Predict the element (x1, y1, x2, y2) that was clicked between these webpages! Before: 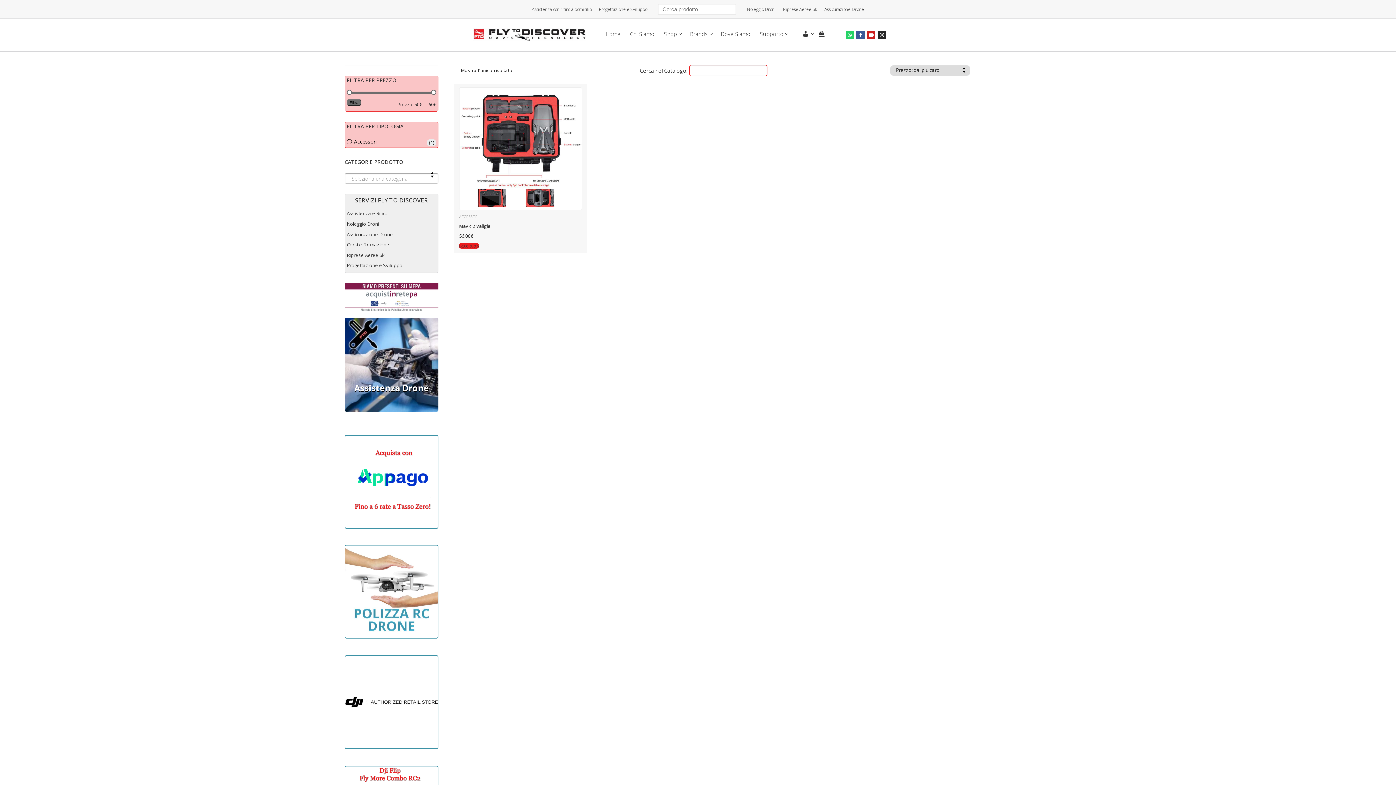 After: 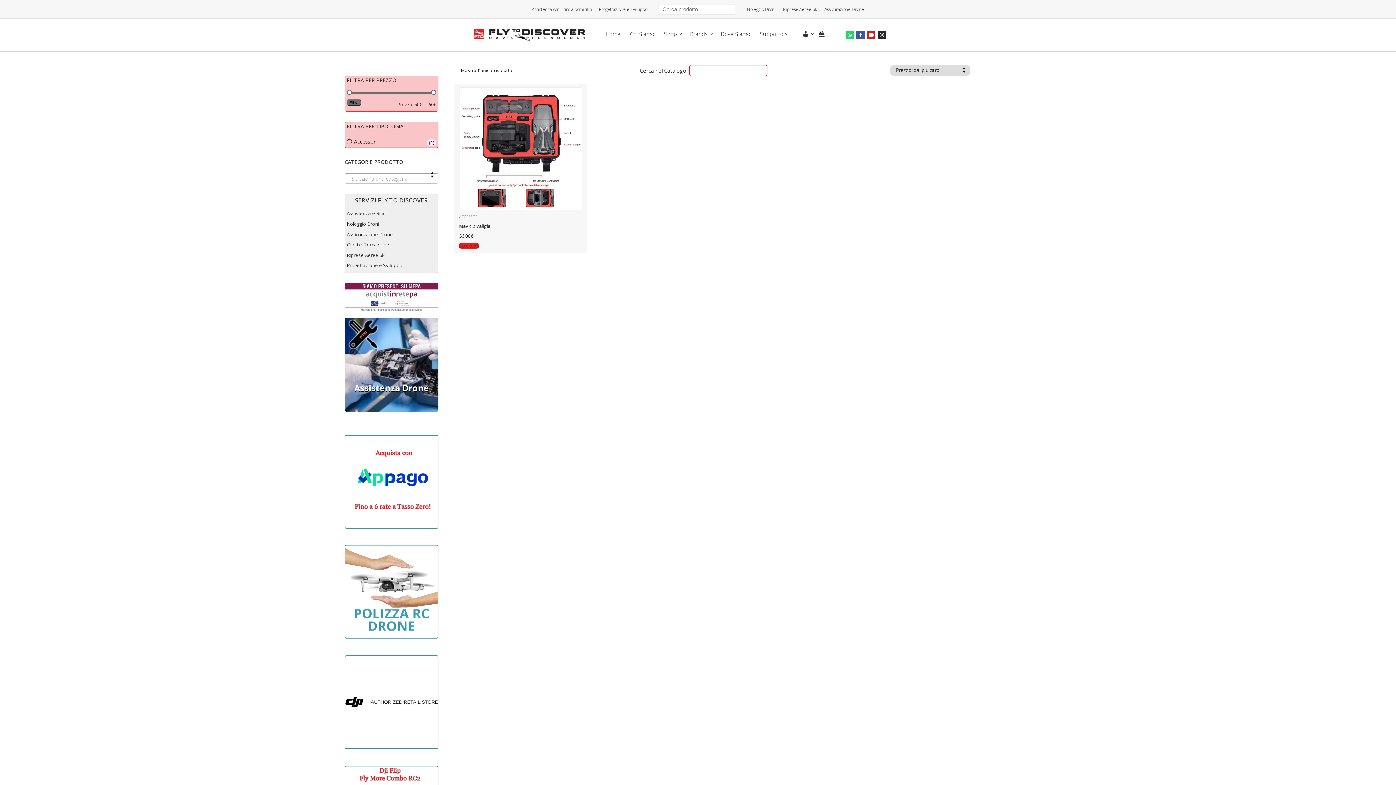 Action: bbox: (344, 306, 438, 313)